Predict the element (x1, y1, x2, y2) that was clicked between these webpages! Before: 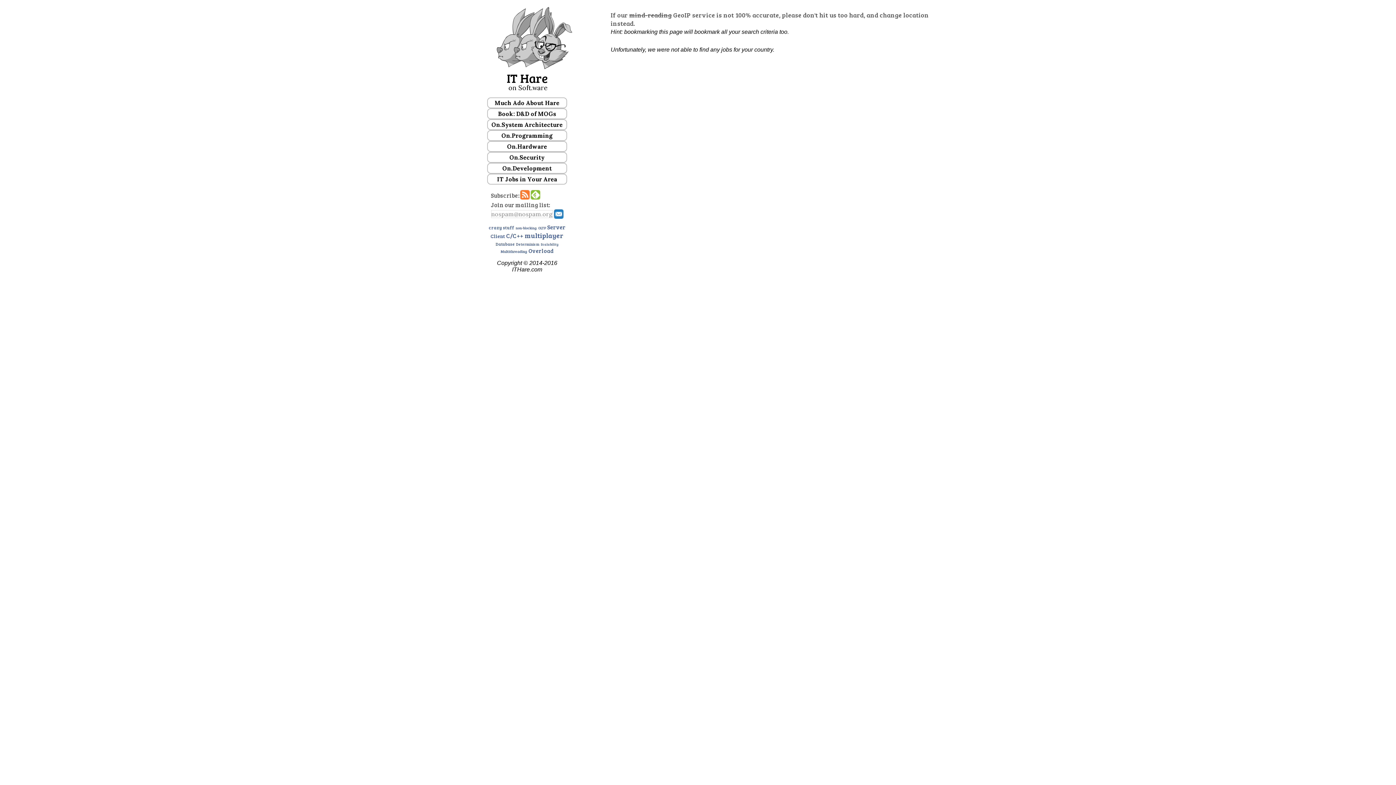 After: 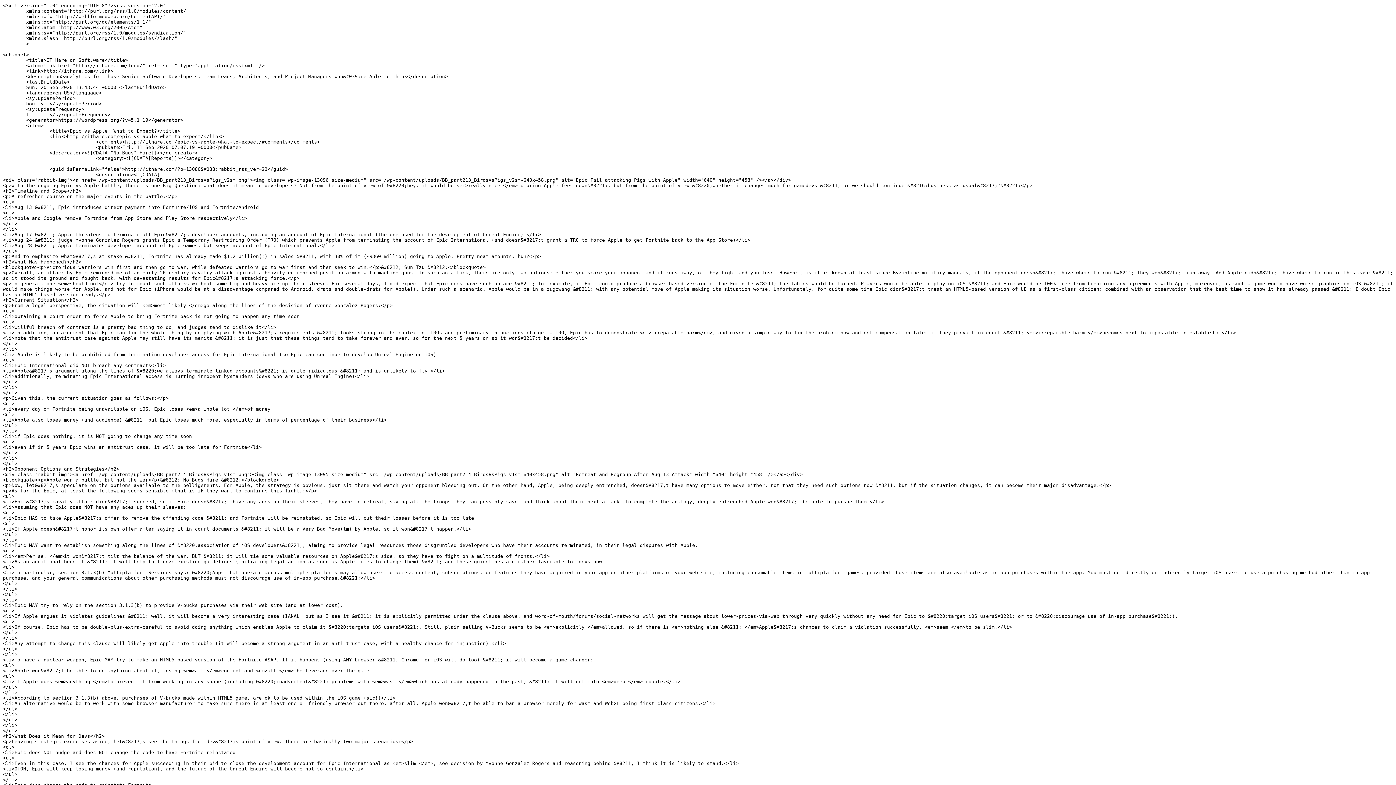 Action: bbox: (519, 190, 530, 201)